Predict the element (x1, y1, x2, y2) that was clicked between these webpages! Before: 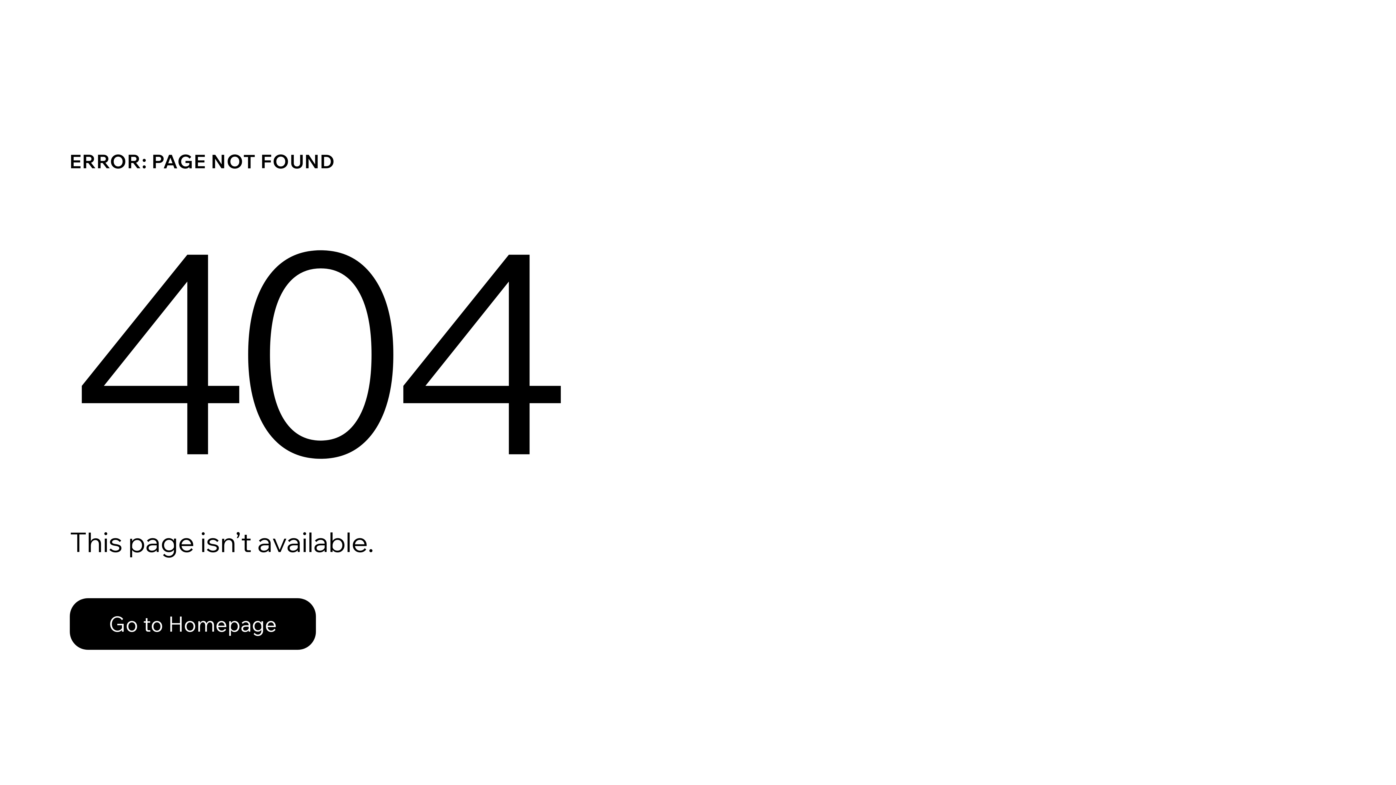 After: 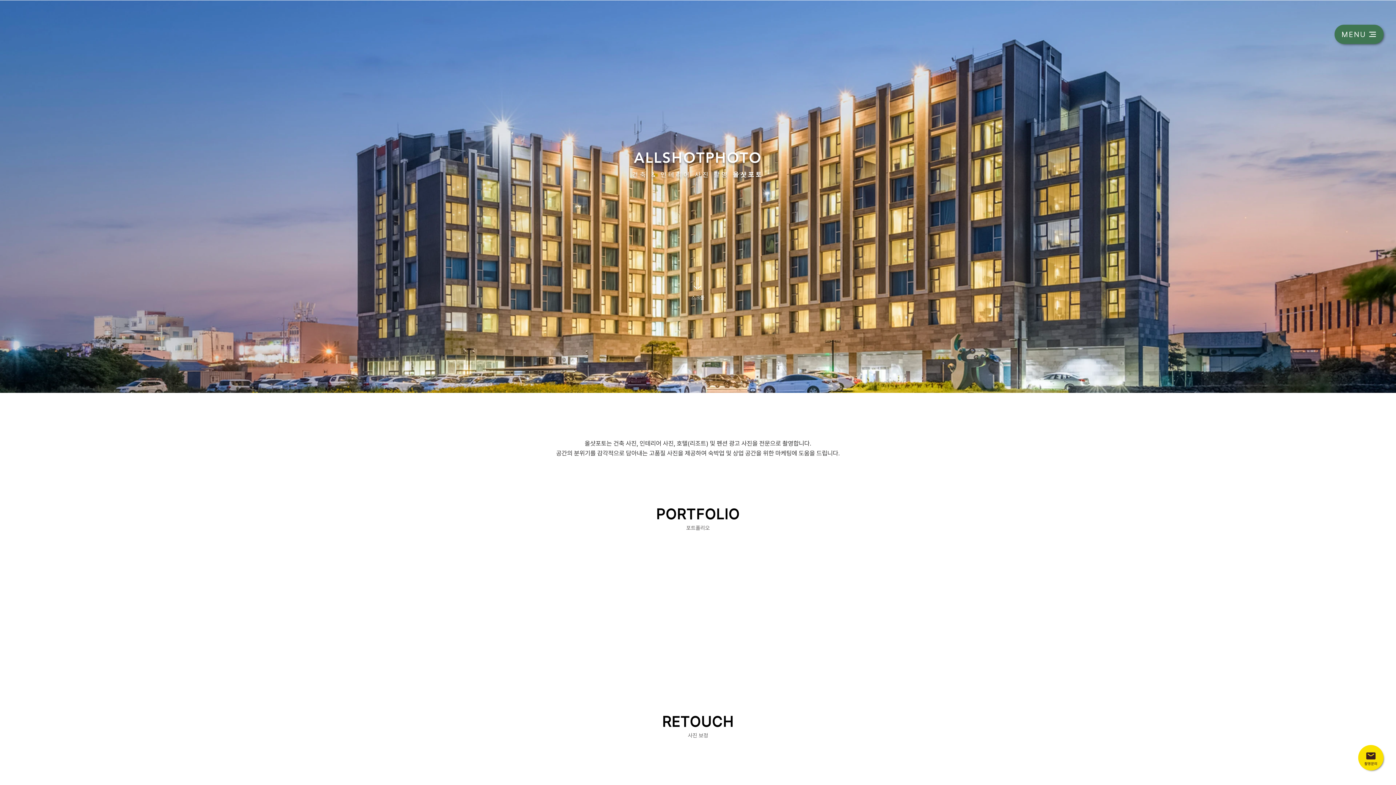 Action: bbox: (69, 582, 768, 659) label: Go to Homepage